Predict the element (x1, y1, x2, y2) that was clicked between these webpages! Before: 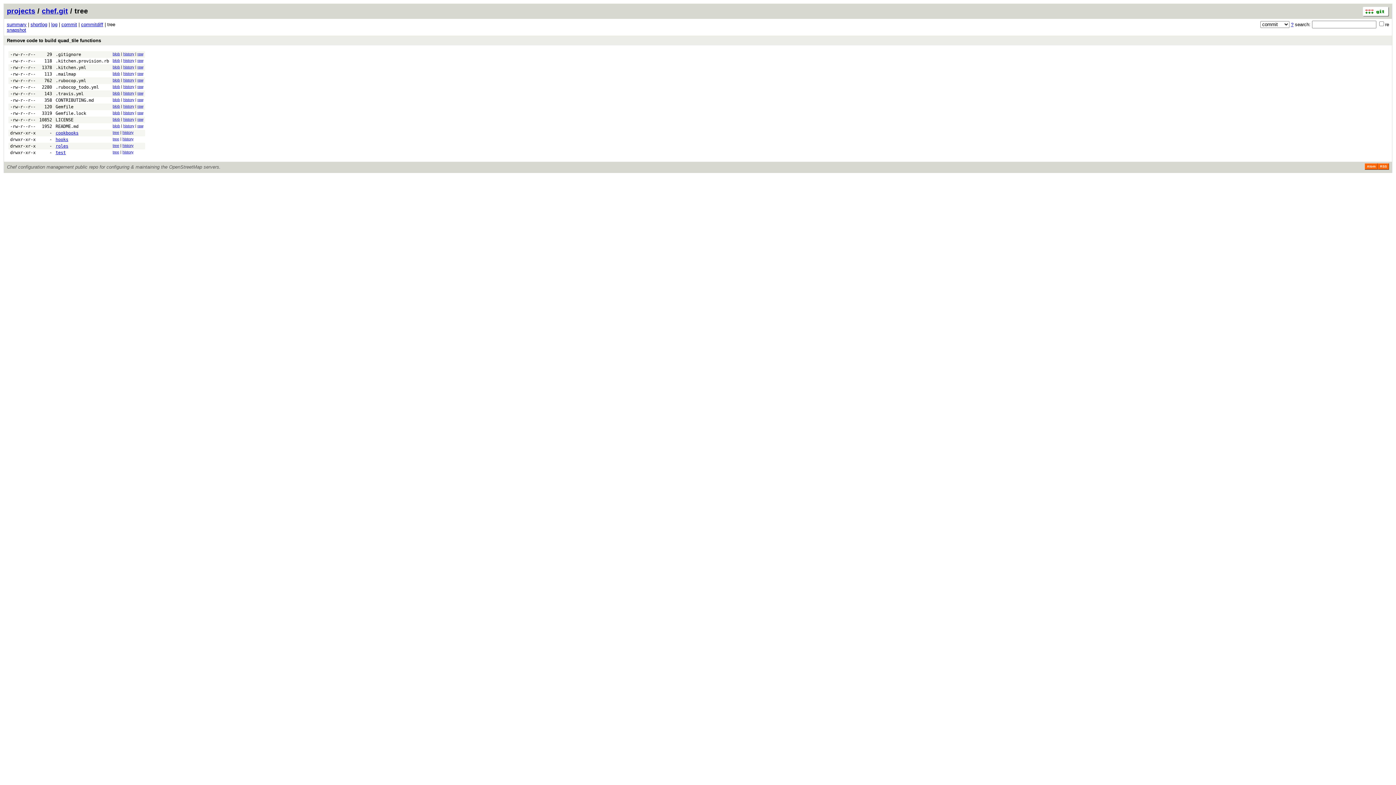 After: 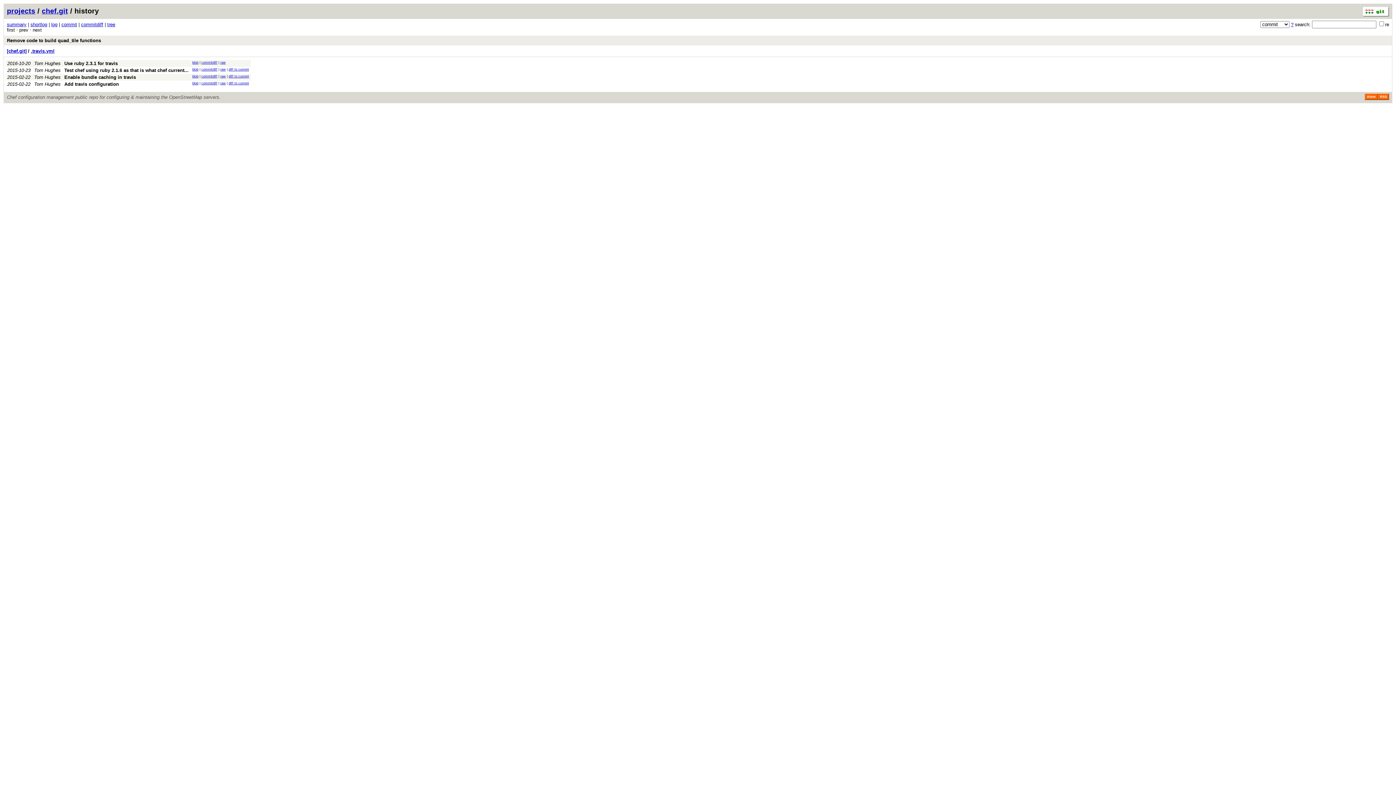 Action: bbox: (123, 91, 134, 95) label: history